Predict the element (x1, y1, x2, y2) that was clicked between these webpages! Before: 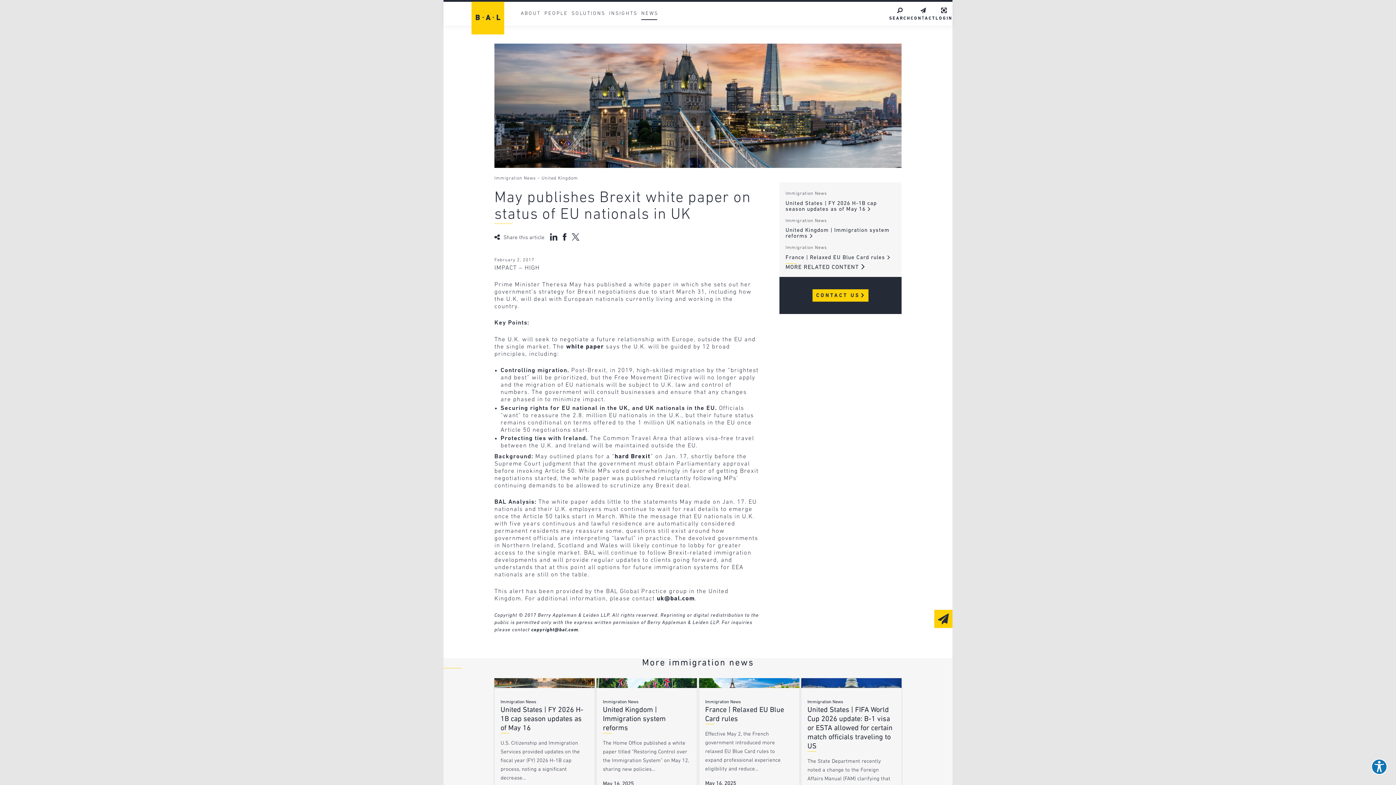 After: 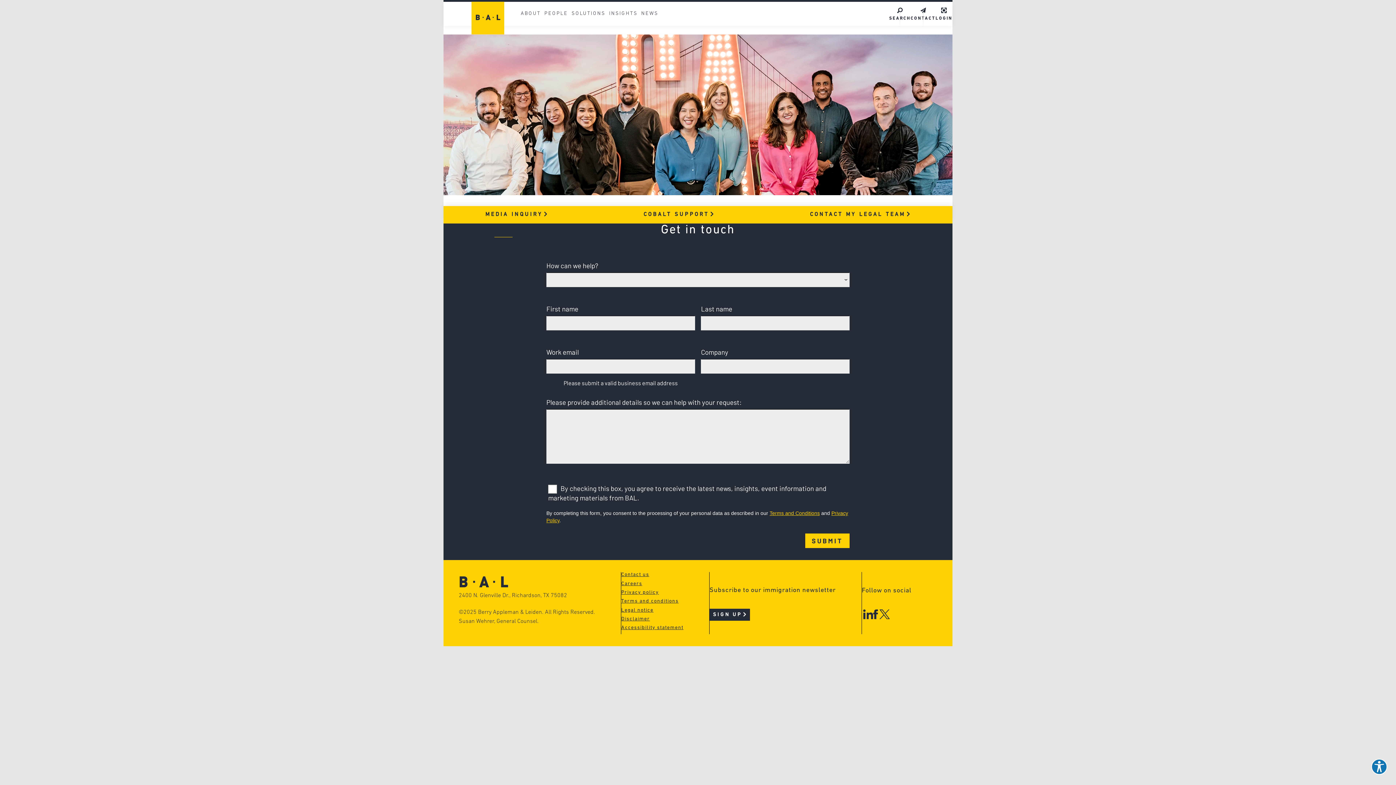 Action: label: CONTACT US bbox: (812, 289, 868, 301)